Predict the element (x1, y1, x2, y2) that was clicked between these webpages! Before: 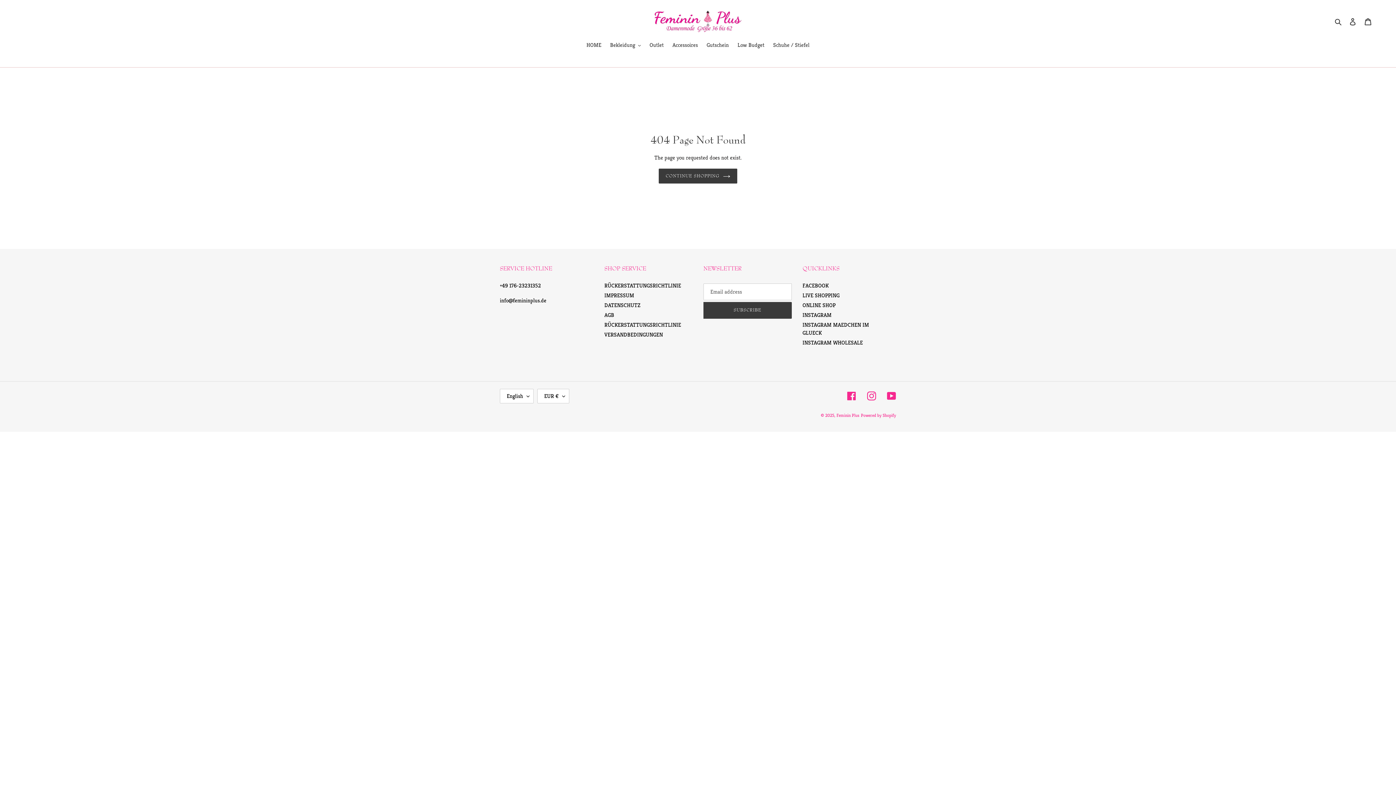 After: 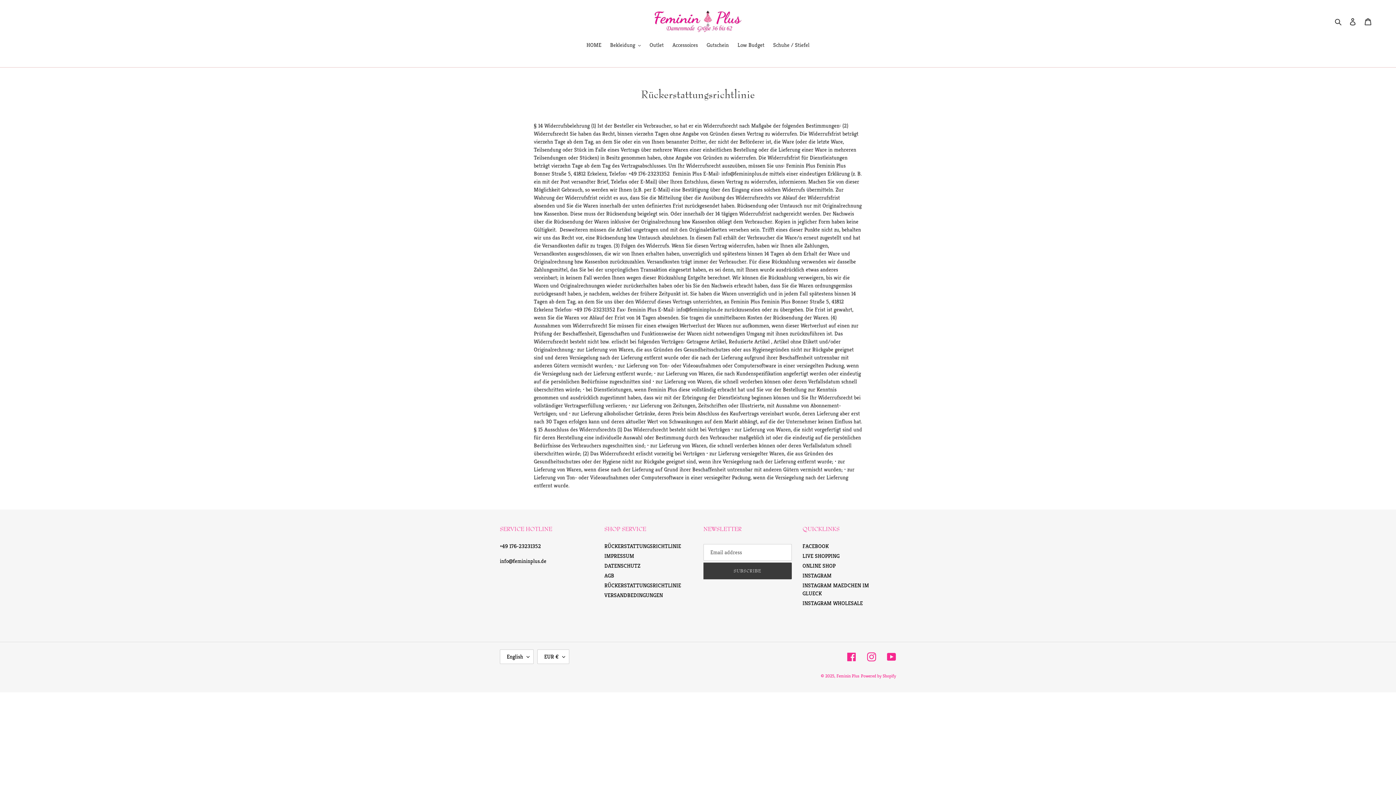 Action: bbox: (604, 282, 681, 289) label: RÜCKERSTATTUNGSRICHTLINIE